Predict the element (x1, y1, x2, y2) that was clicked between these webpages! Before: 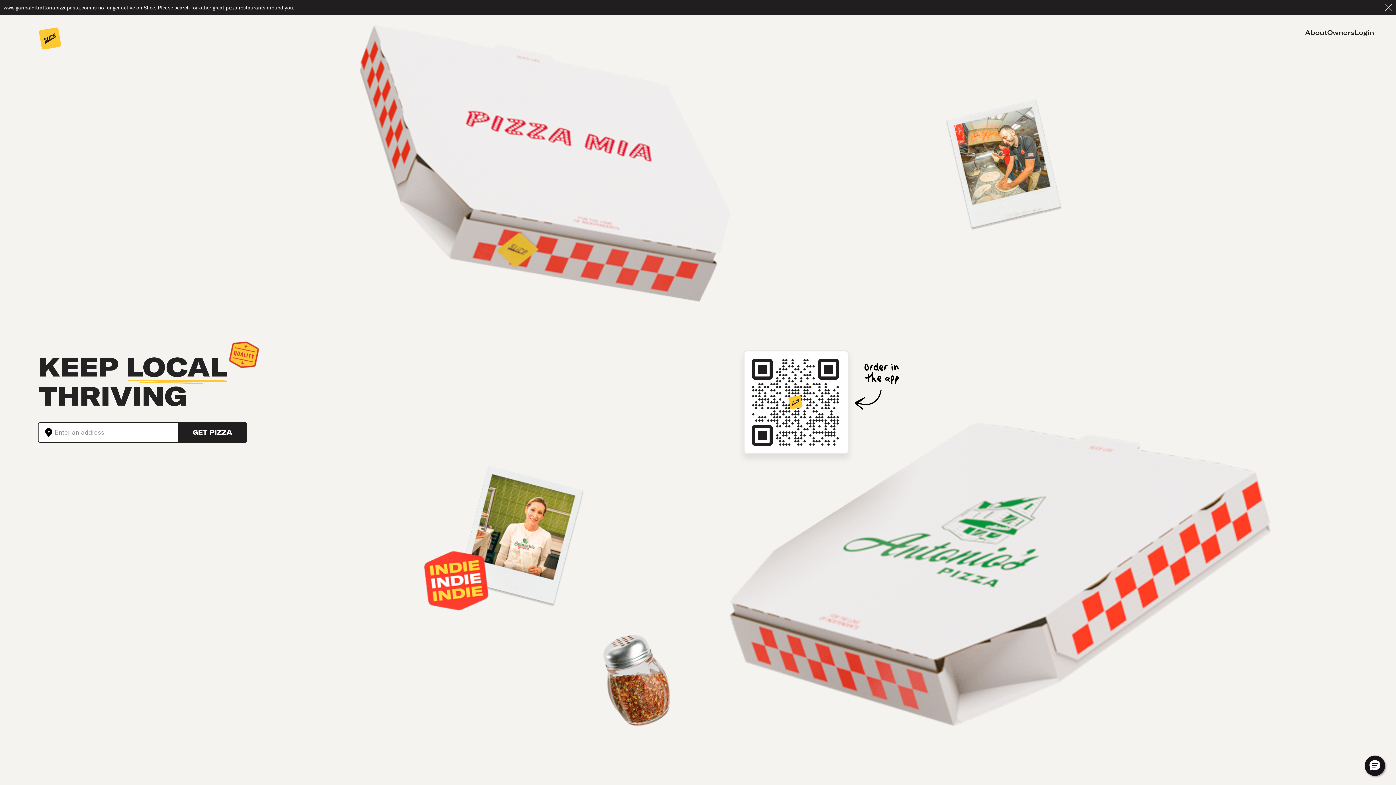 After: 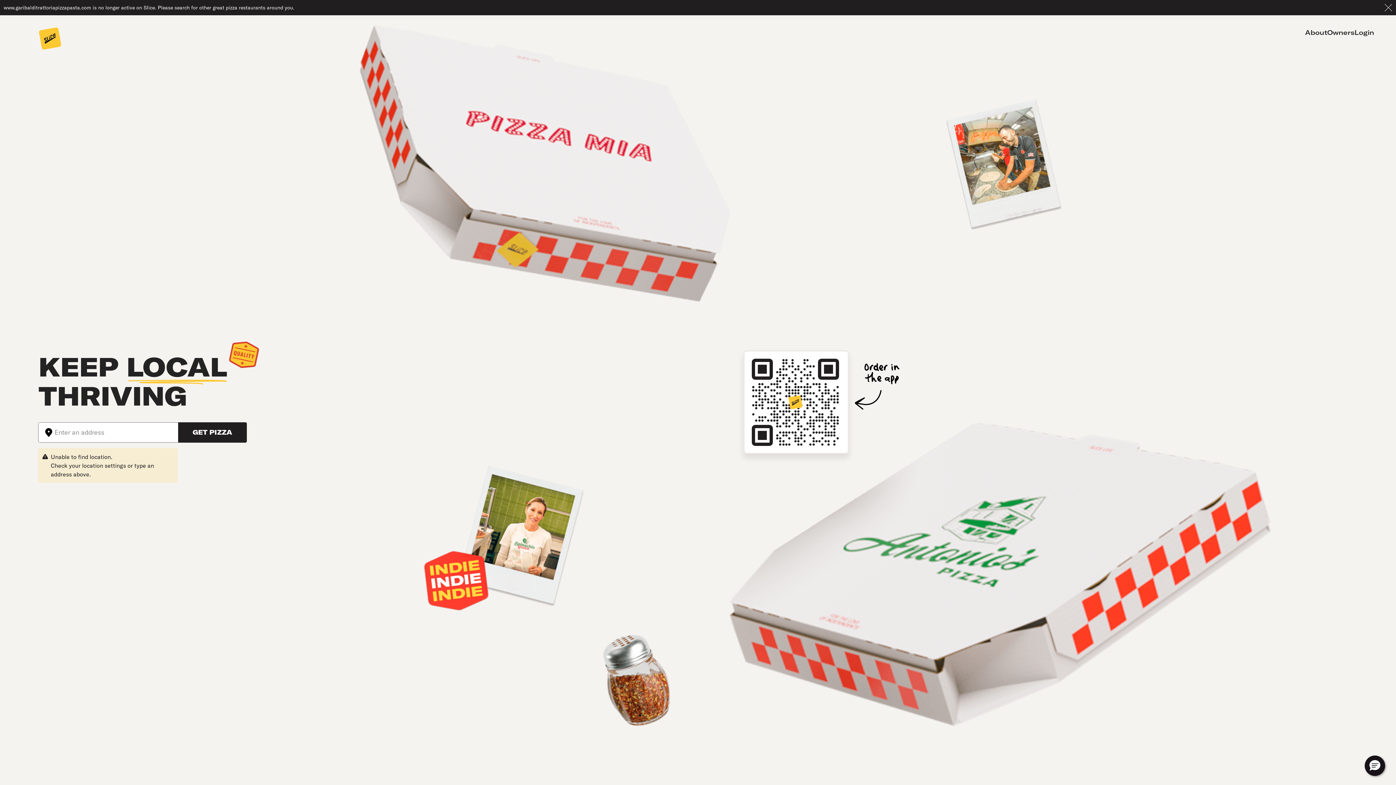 Action: bbox: (38, 423, 54, 442)